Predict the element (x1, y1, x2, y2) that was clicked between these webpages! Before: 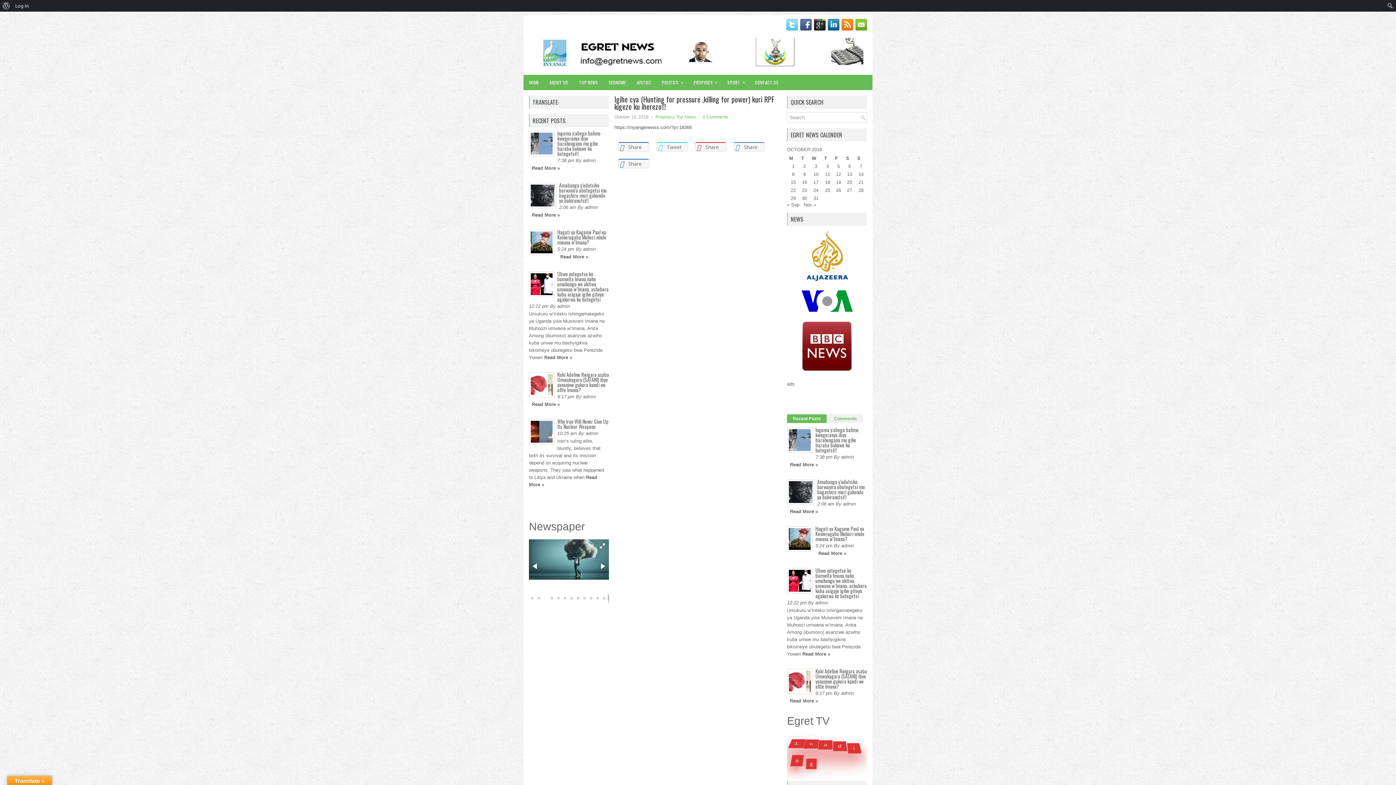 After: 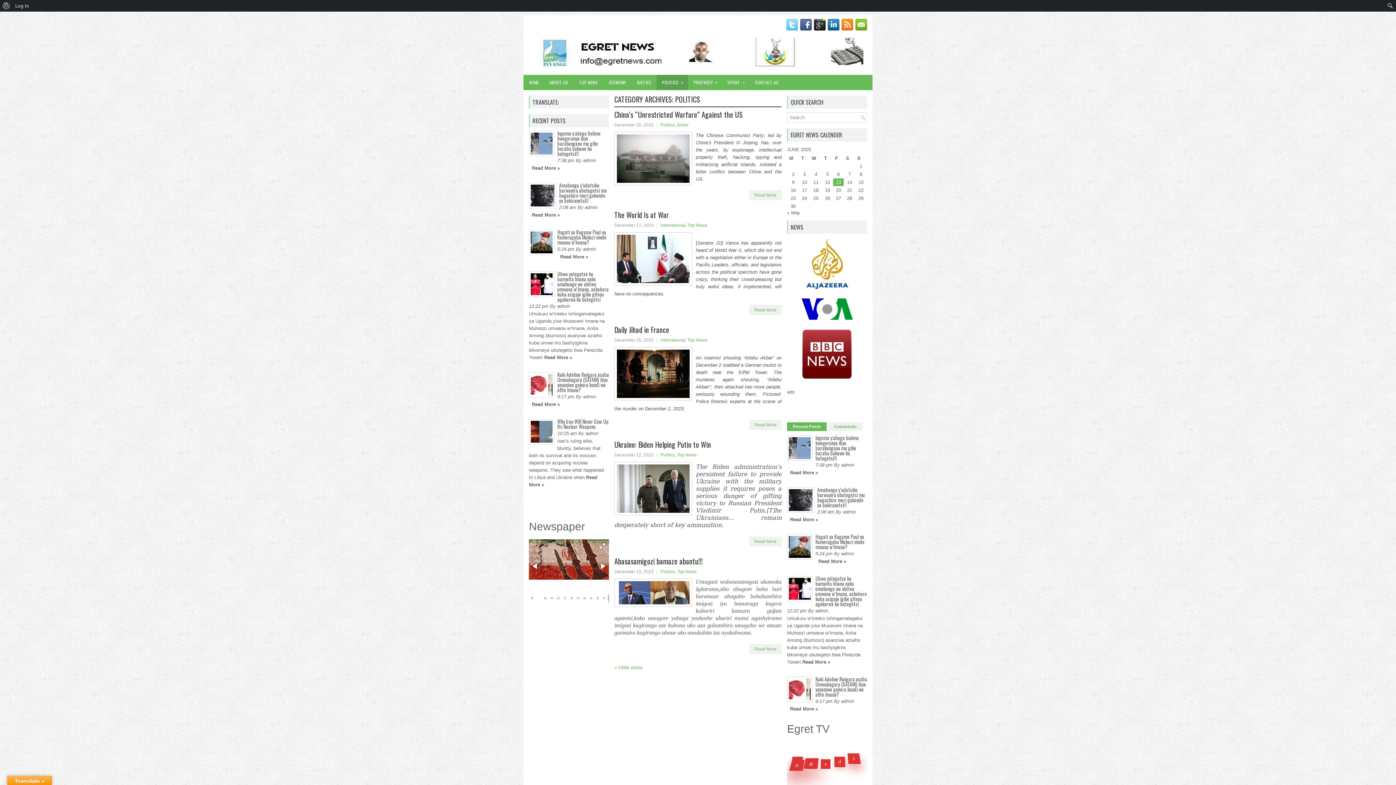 Action: bbox: (656, 74, 688, 90) label: POLITICS
»